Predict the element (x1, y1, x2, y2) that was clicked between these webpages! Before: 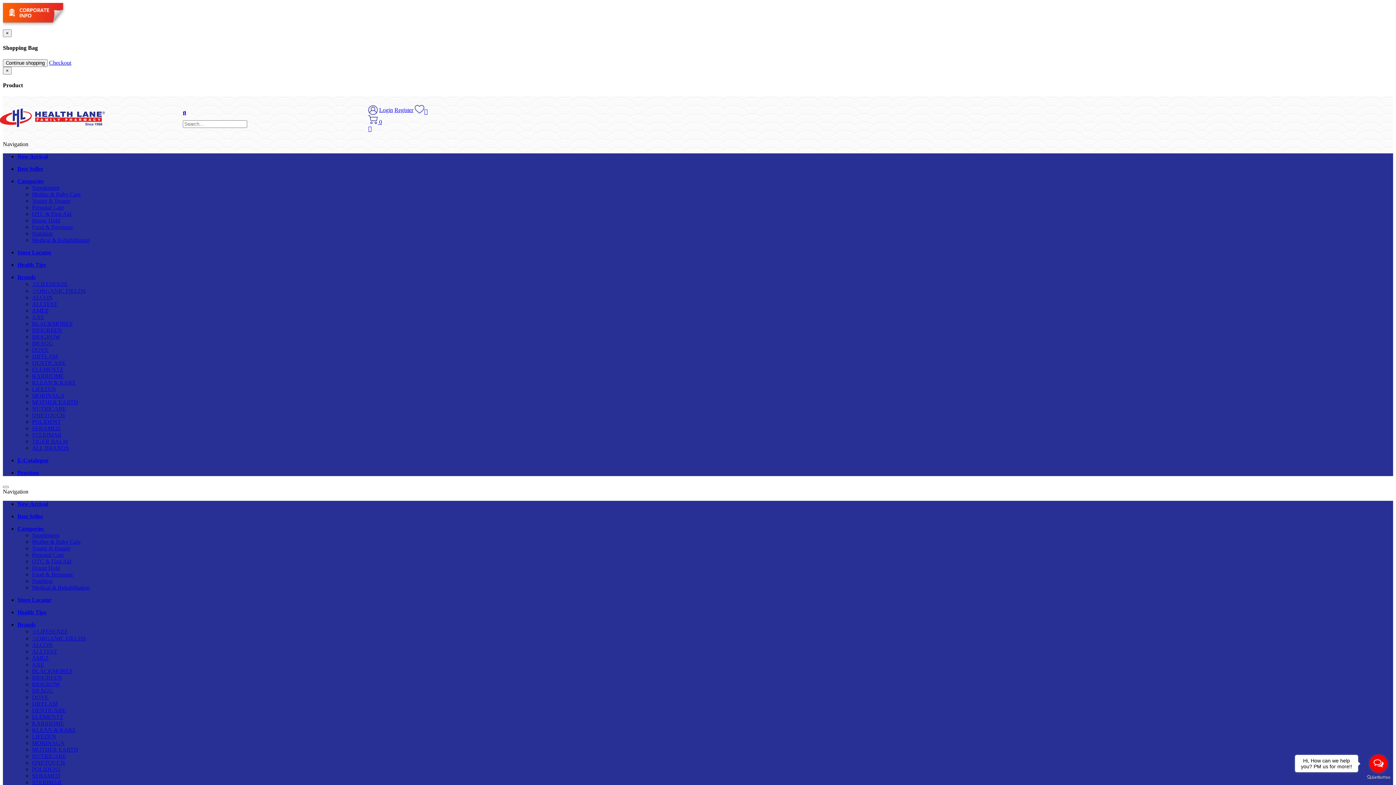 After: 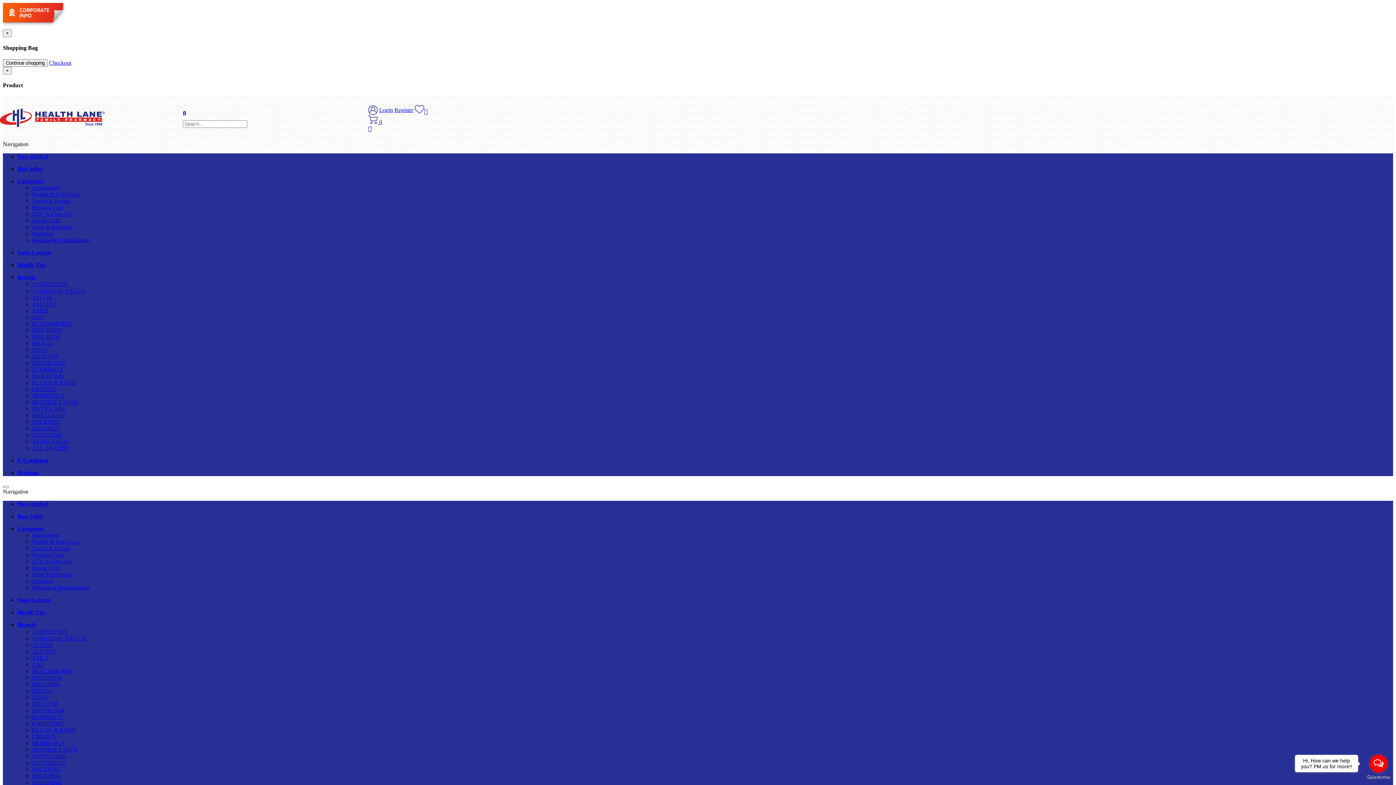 Action: label: Nutrition bbox: (32, 230, 52, 236)